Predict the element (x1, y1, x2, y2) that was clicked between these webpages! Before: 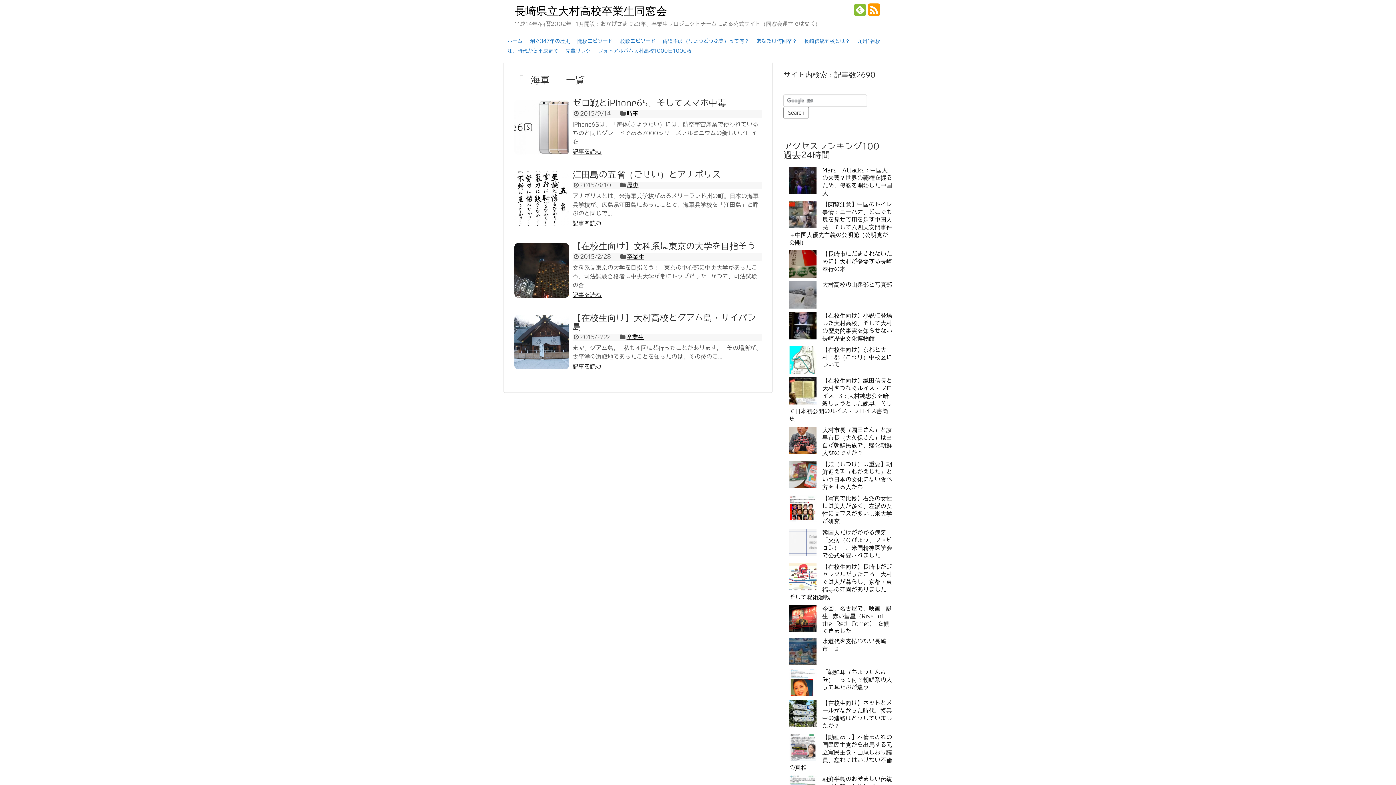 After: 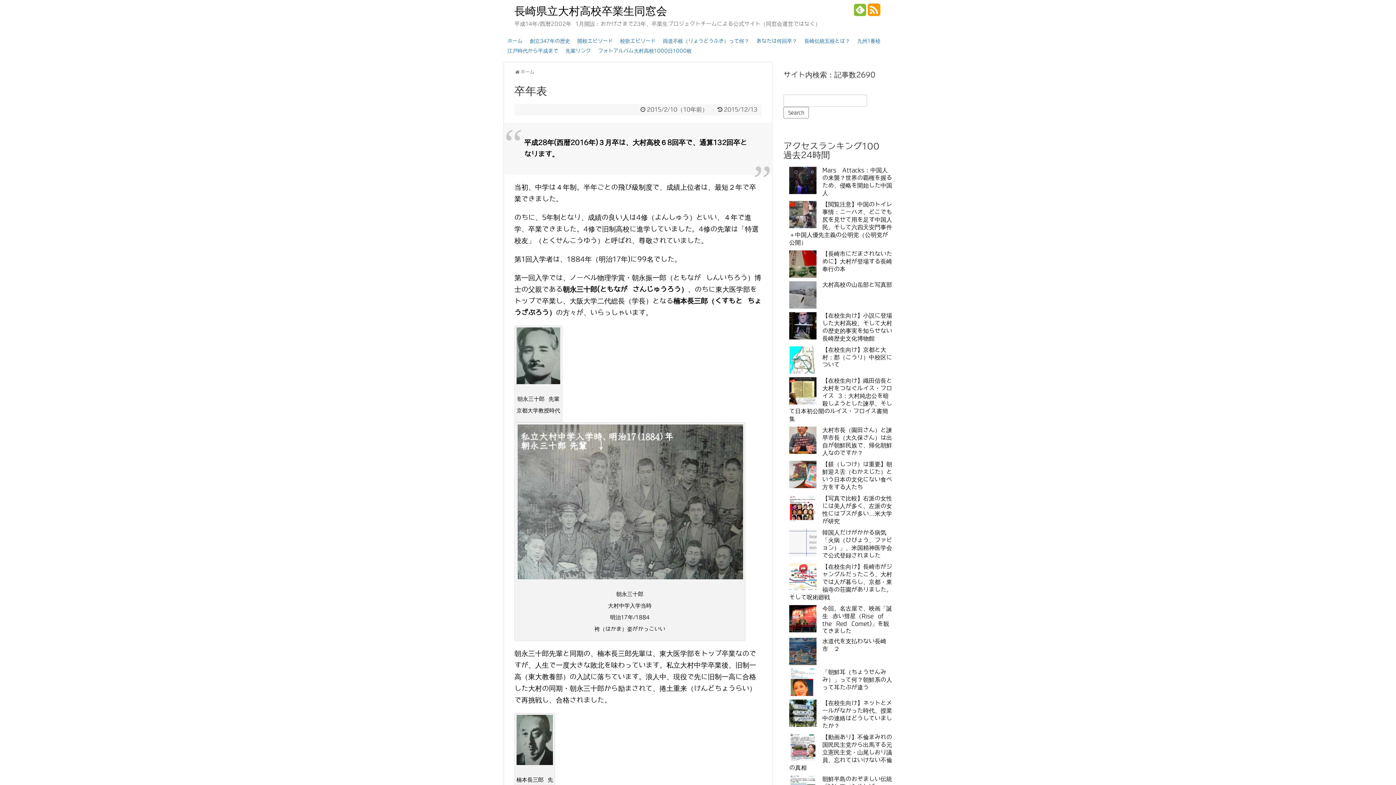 Action: bbox: (753, 36, 800, 46) label: あなたは何回卒？